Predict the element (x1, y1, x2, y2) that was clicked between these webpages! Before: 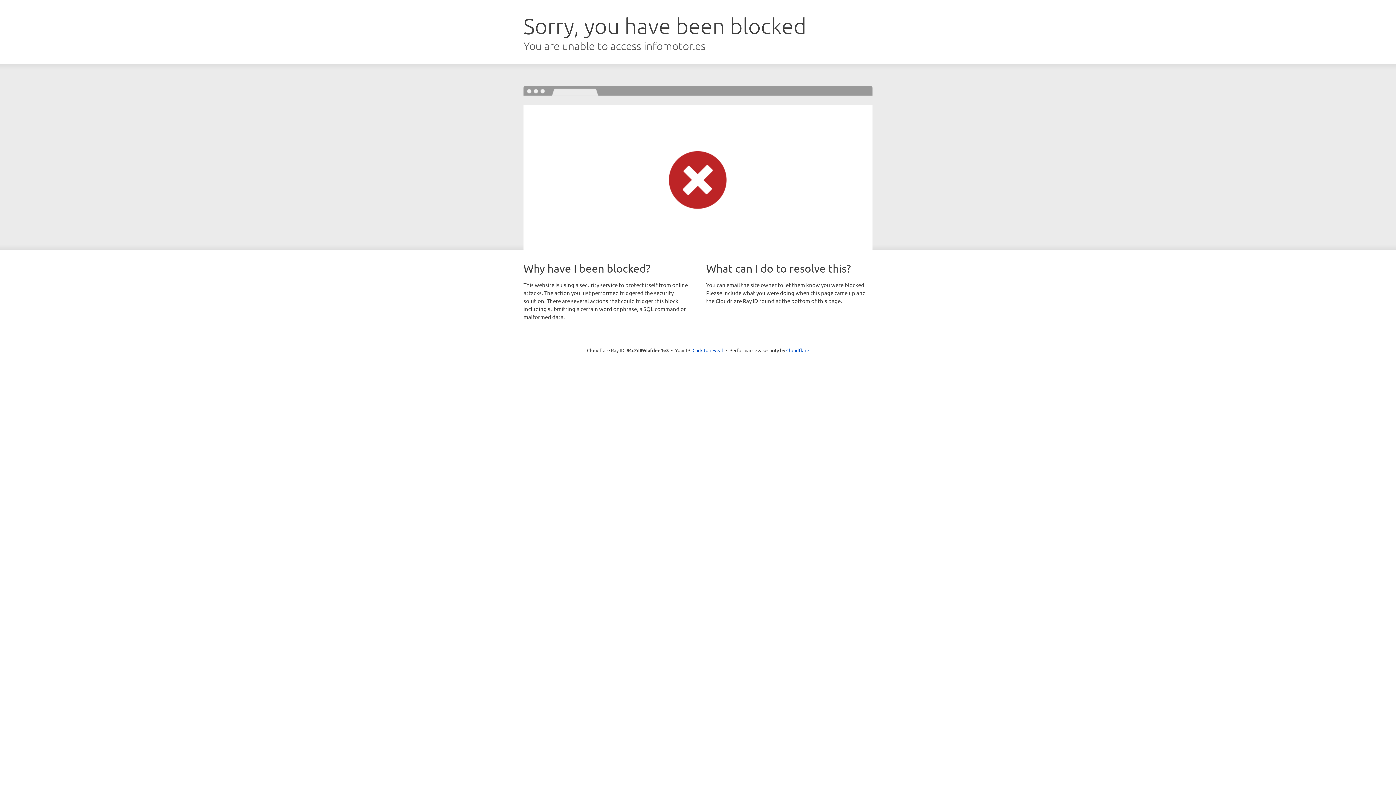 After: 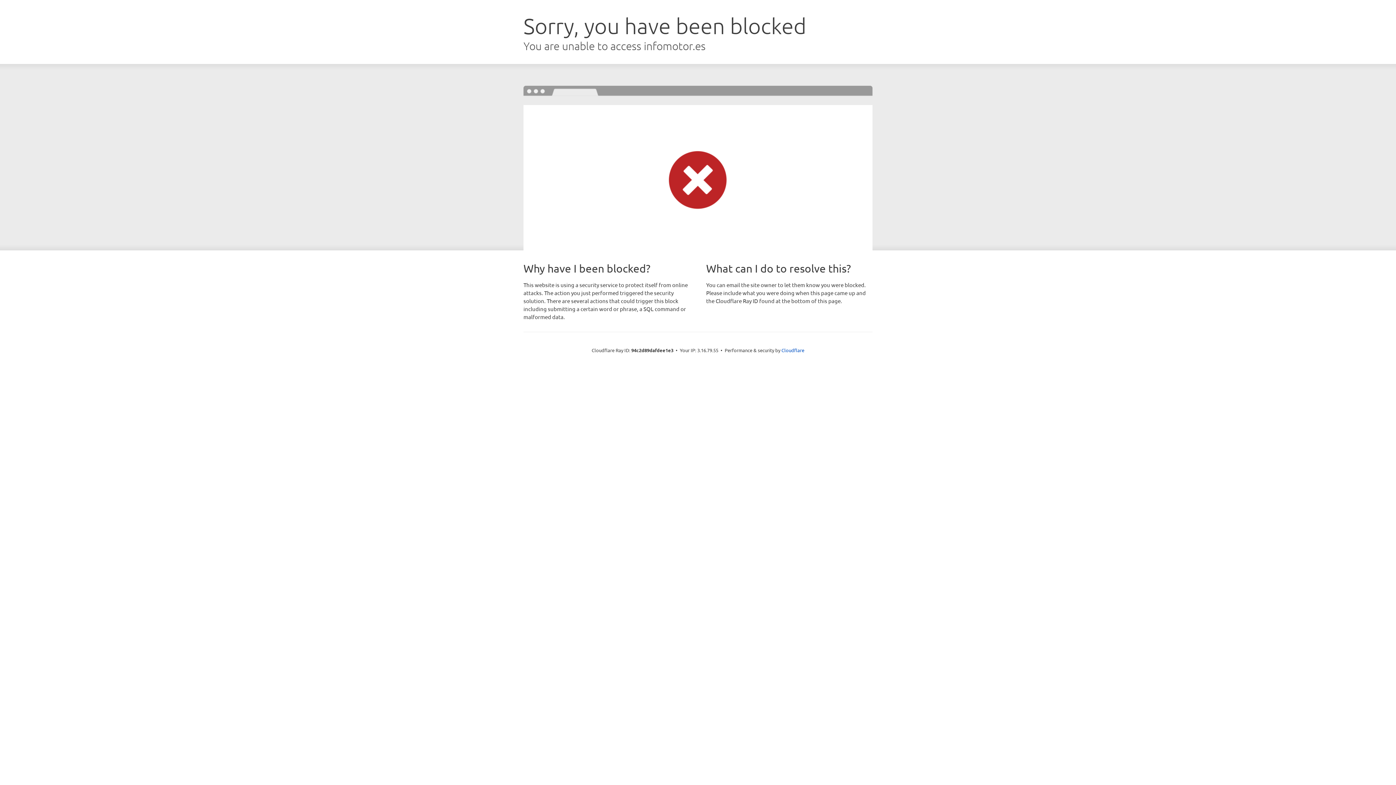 Action: label: Click to reveal bbox: (692, 346, 723, 353)